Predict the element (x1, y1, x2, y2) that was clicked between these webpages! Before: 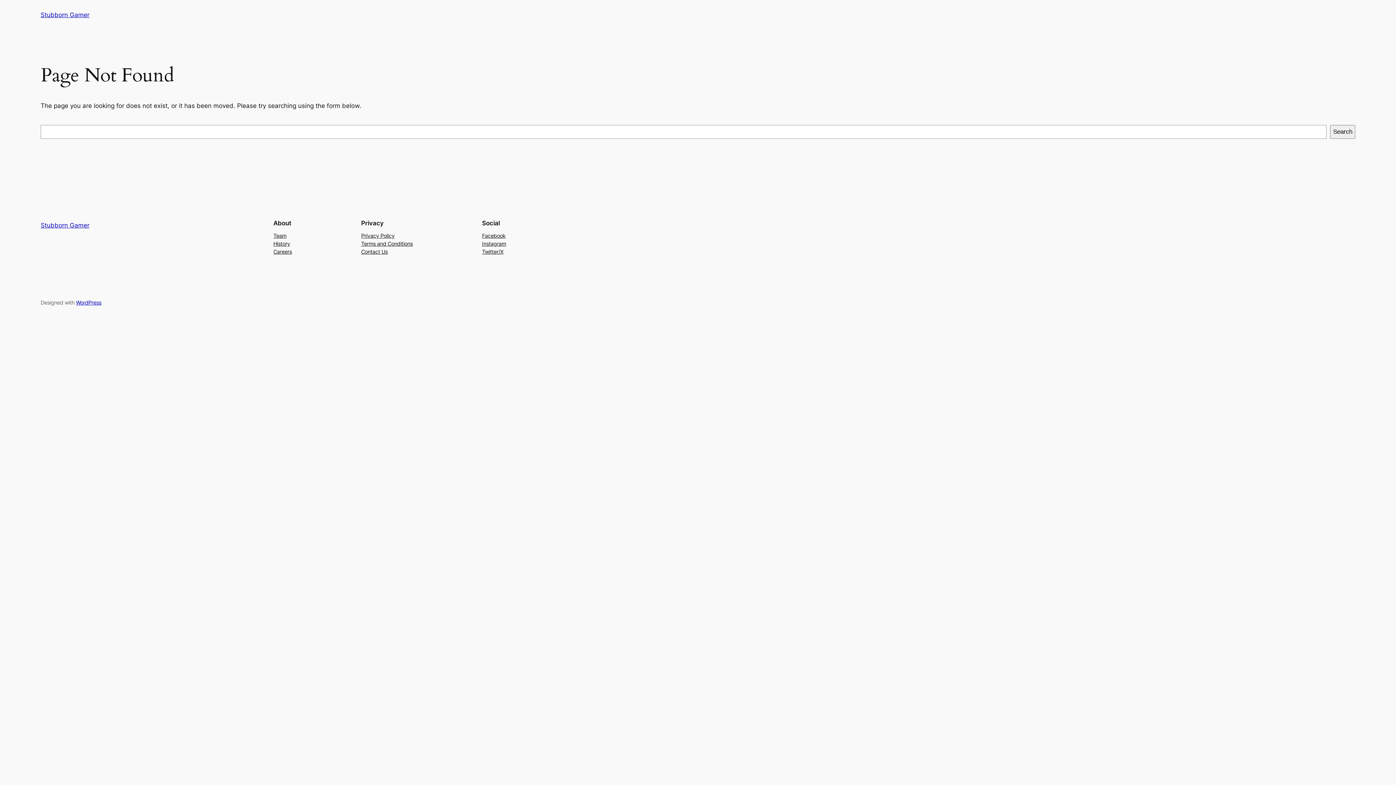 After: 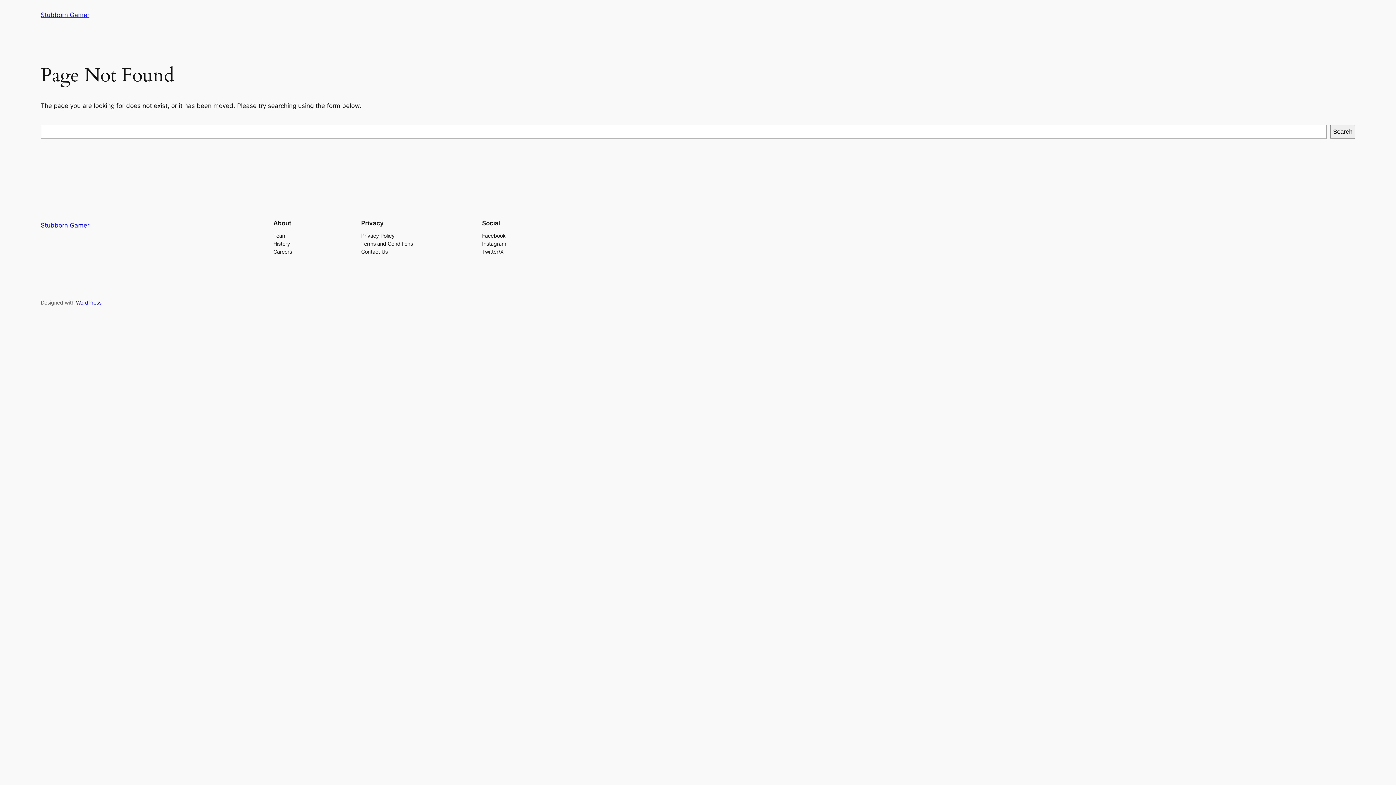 Action: label: History bbox: (273, 239, 290, 247)